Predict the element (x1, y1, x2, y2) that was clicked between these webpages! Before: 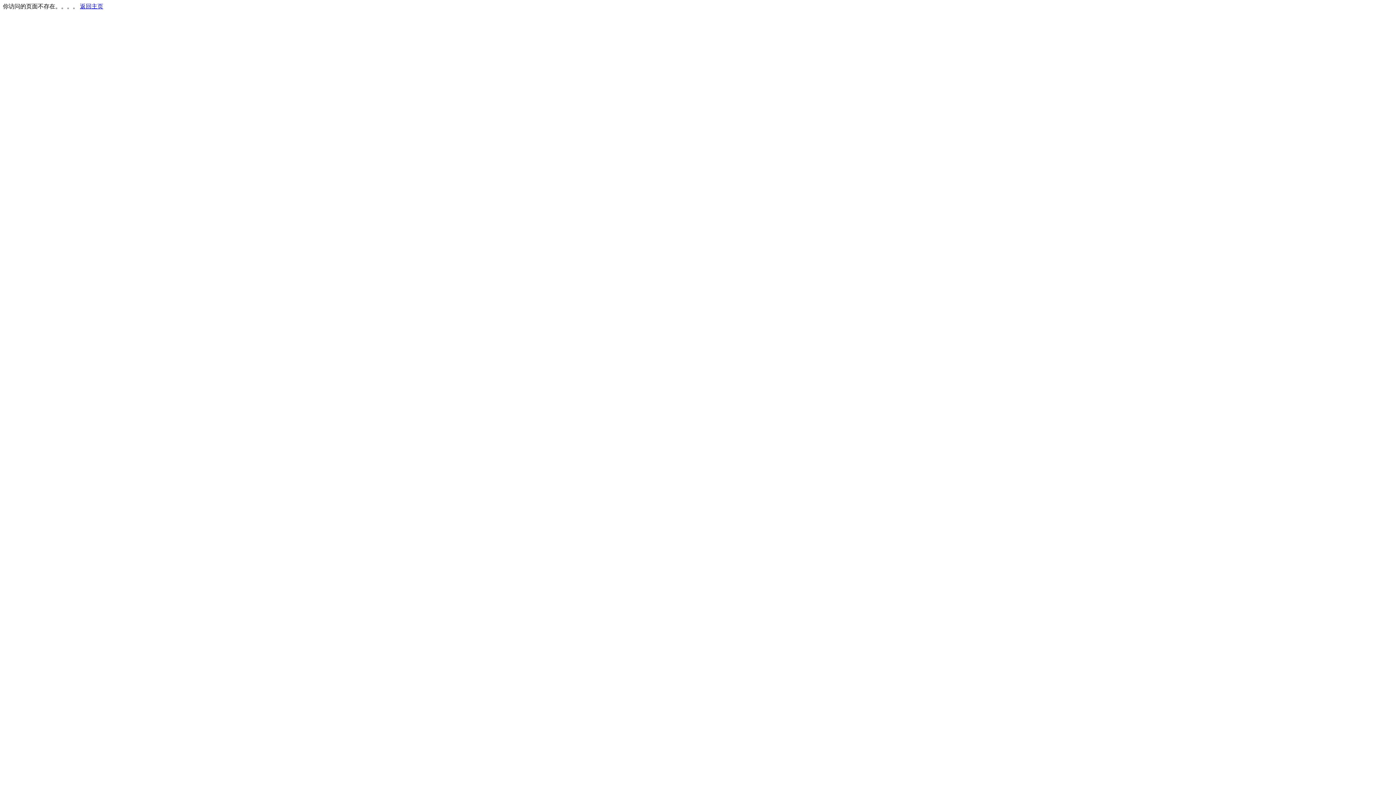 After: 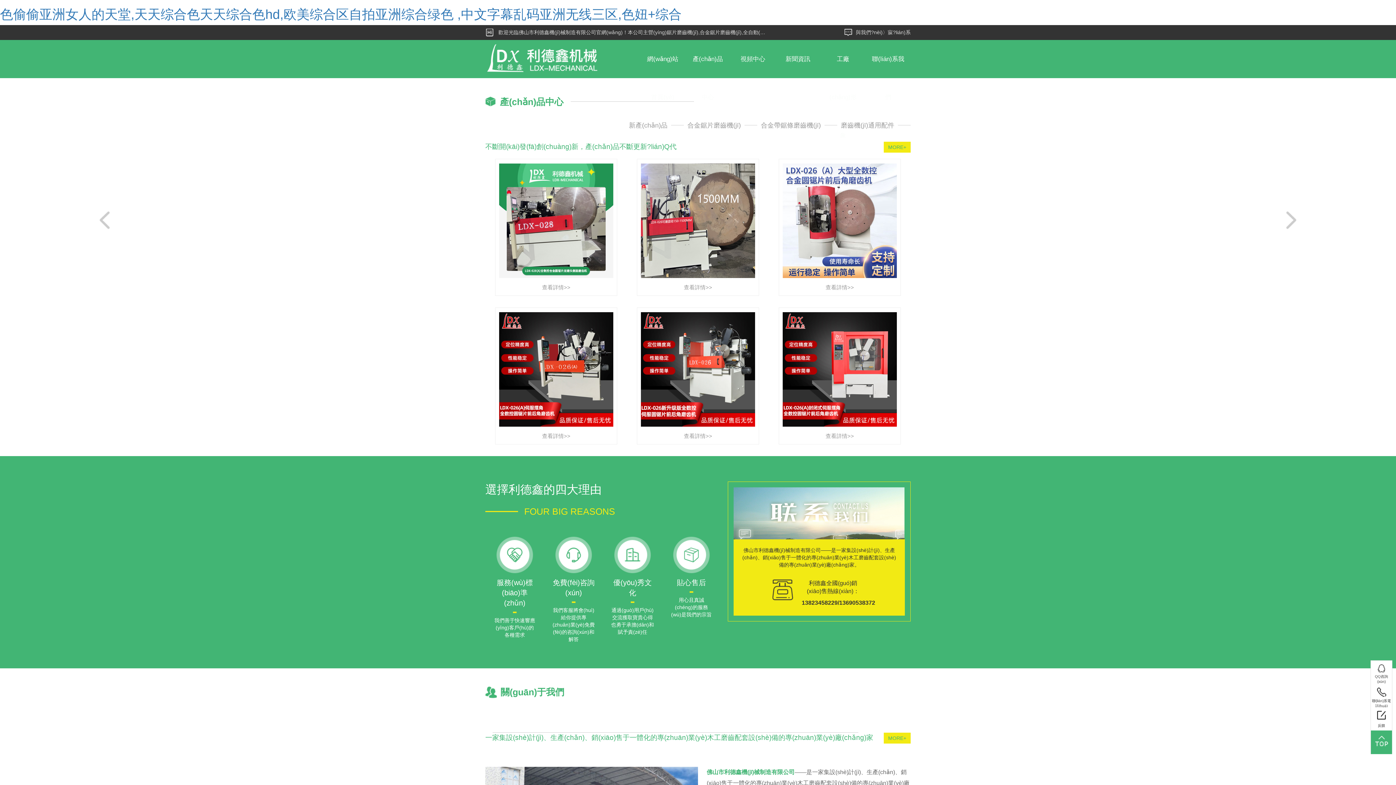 Action: bbox: (80, 3, 103, 9) label: 返回主页